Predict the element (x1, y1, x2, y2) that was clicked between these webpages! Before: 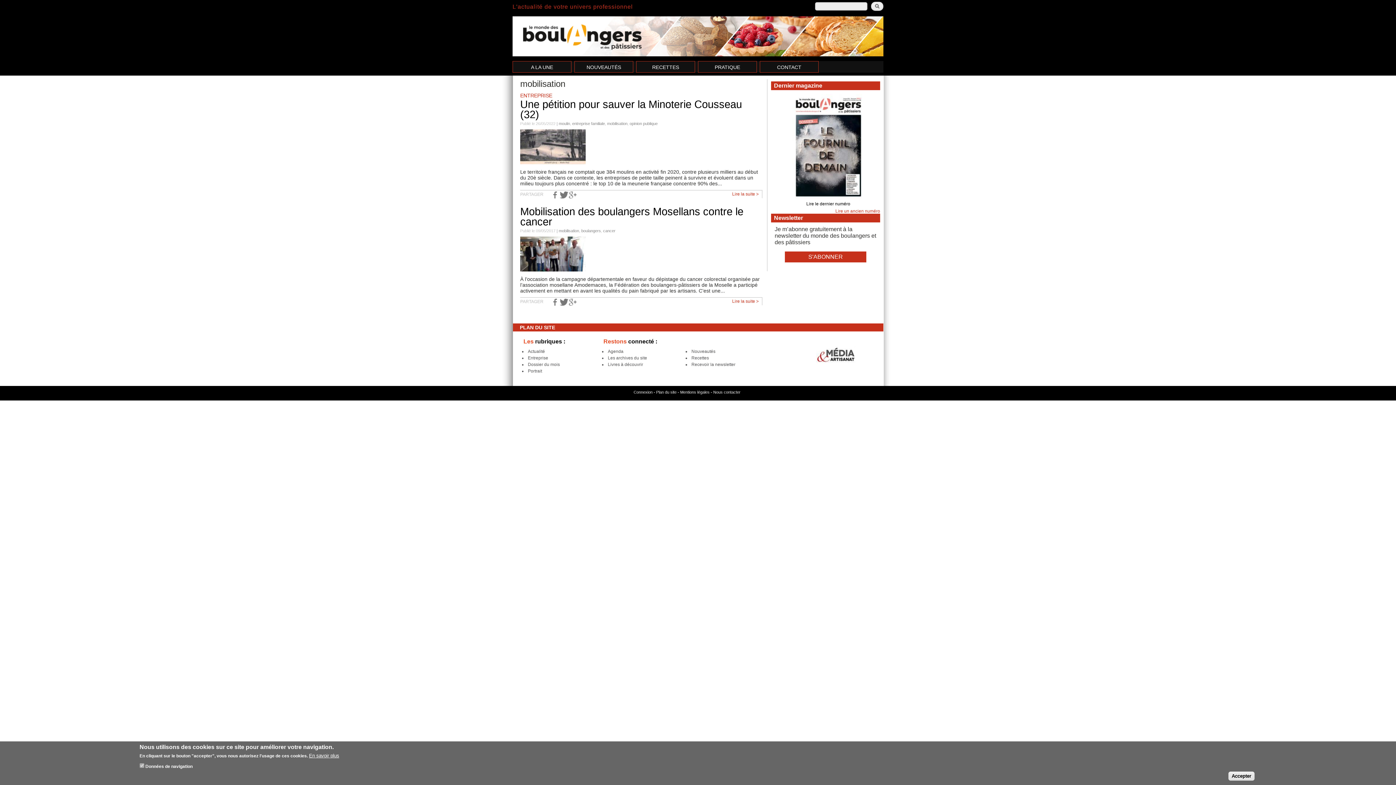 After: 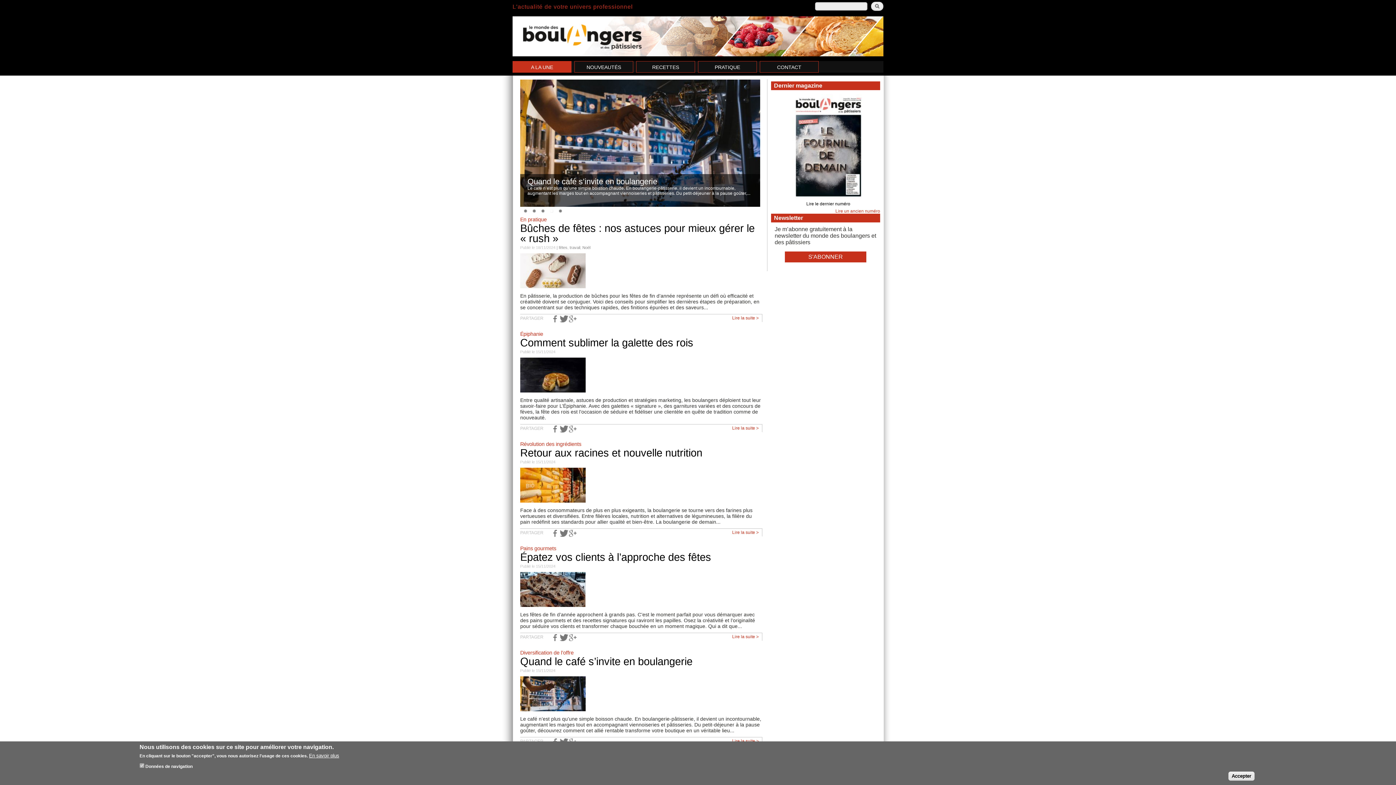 Action: bbox: (512, 52, 883, 57)